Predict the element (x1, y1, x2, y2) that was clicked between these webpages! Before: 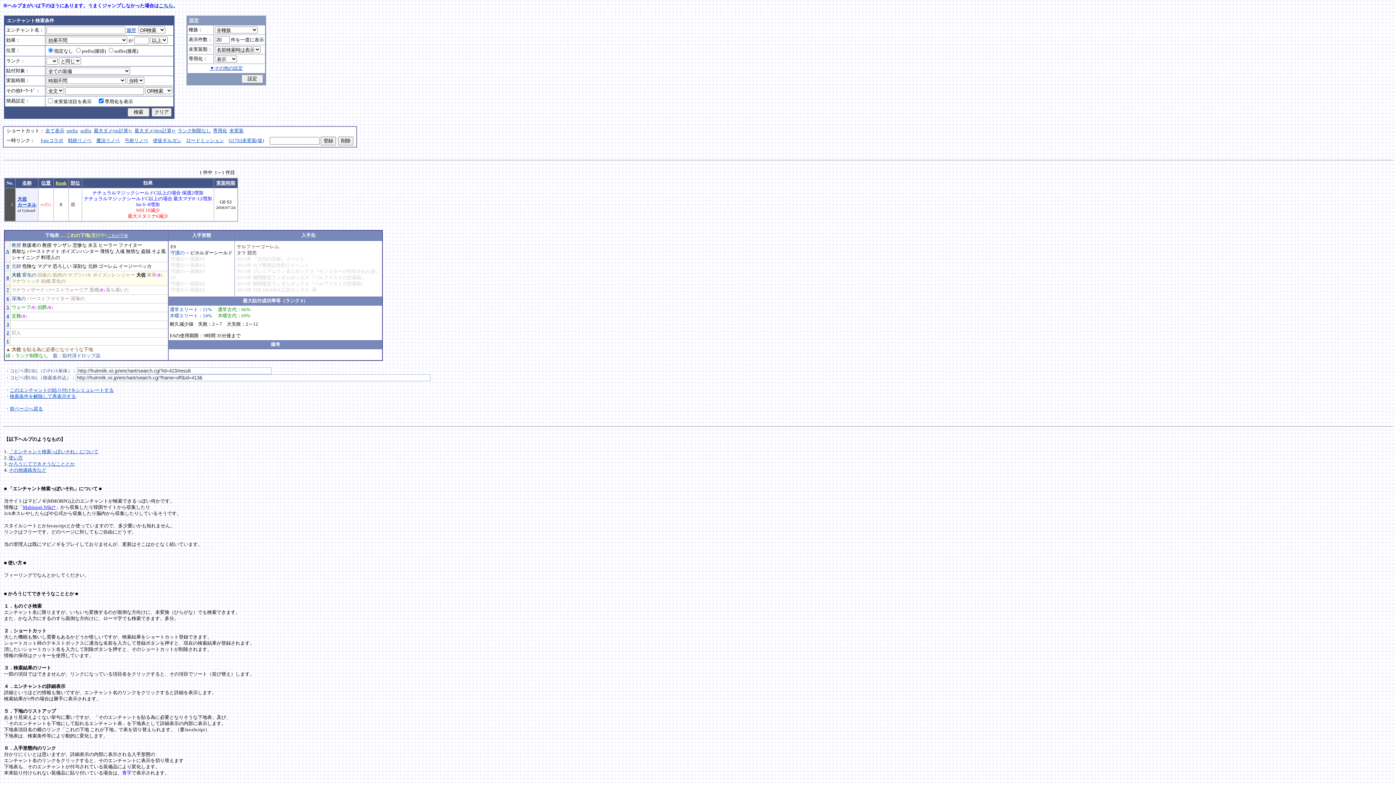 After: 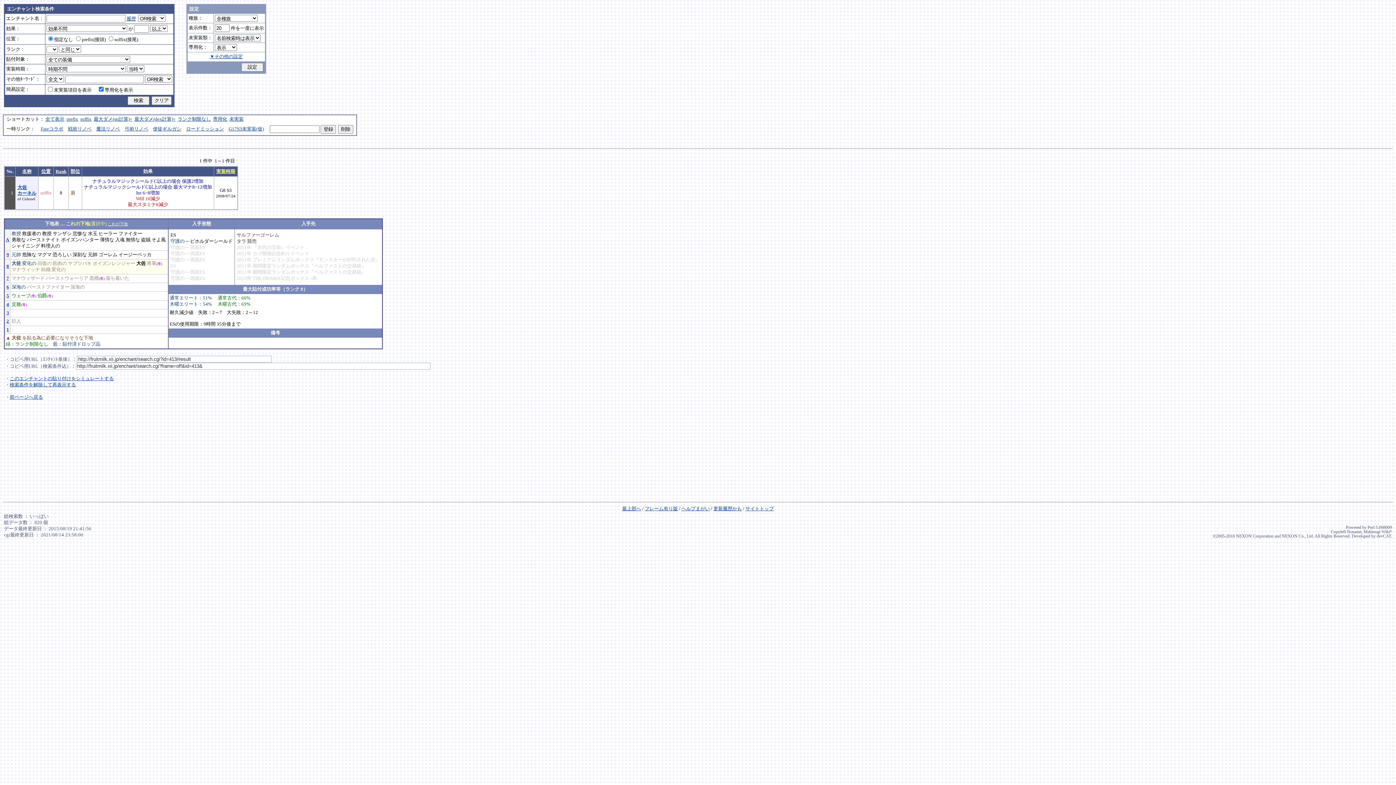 Action: label: 実装時期 bbox: (216, 180, 235, 185)